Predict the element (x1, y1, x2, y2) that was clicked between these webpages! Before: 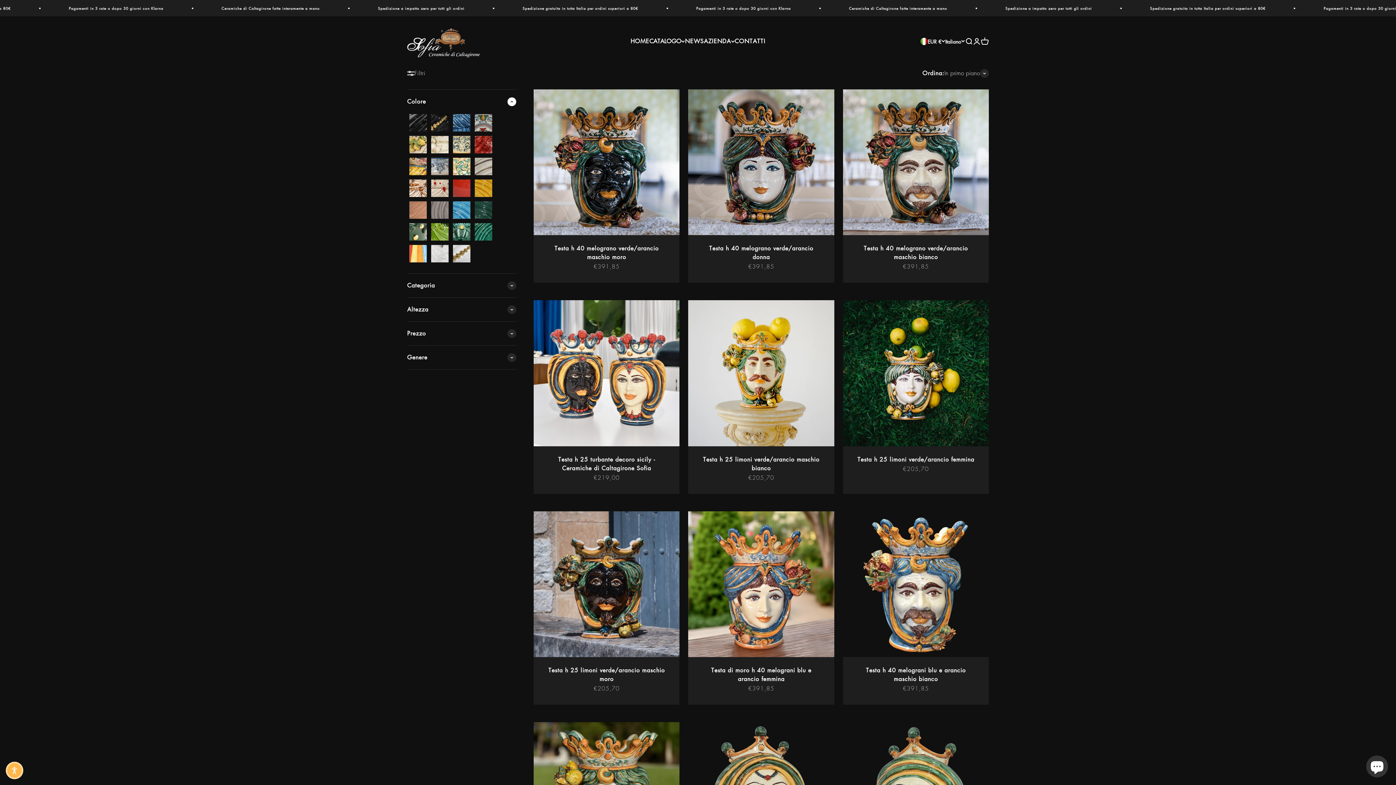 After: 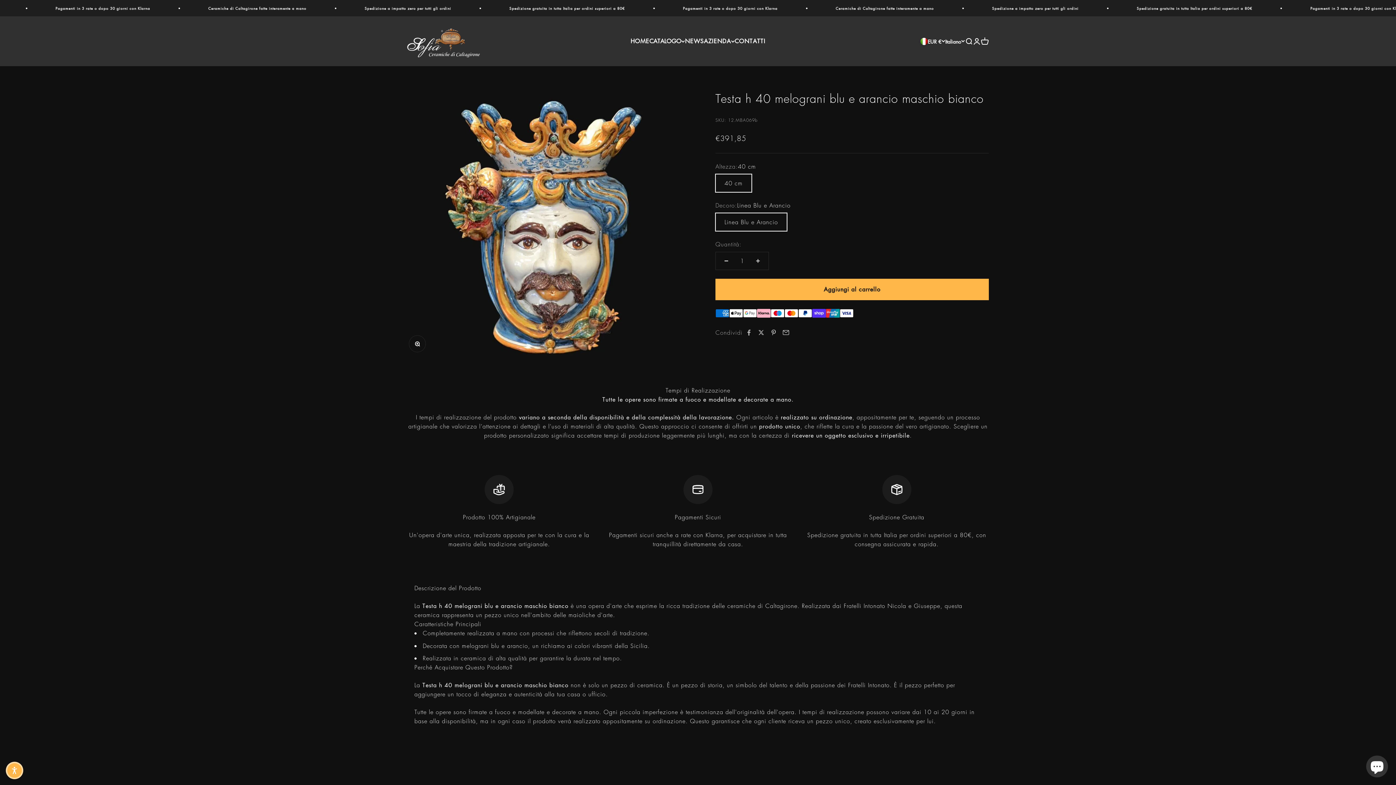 Action: bbox: (843, 511, 989, 657)